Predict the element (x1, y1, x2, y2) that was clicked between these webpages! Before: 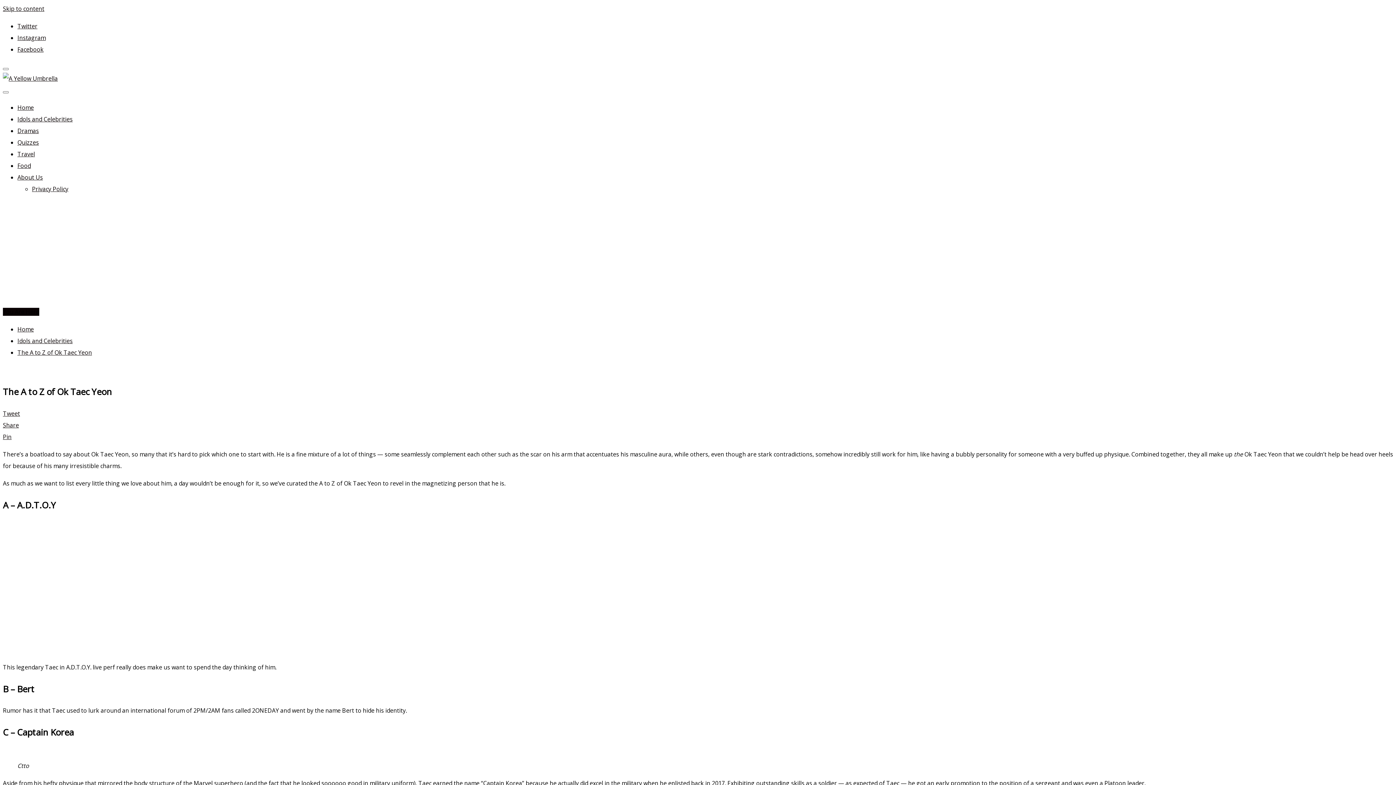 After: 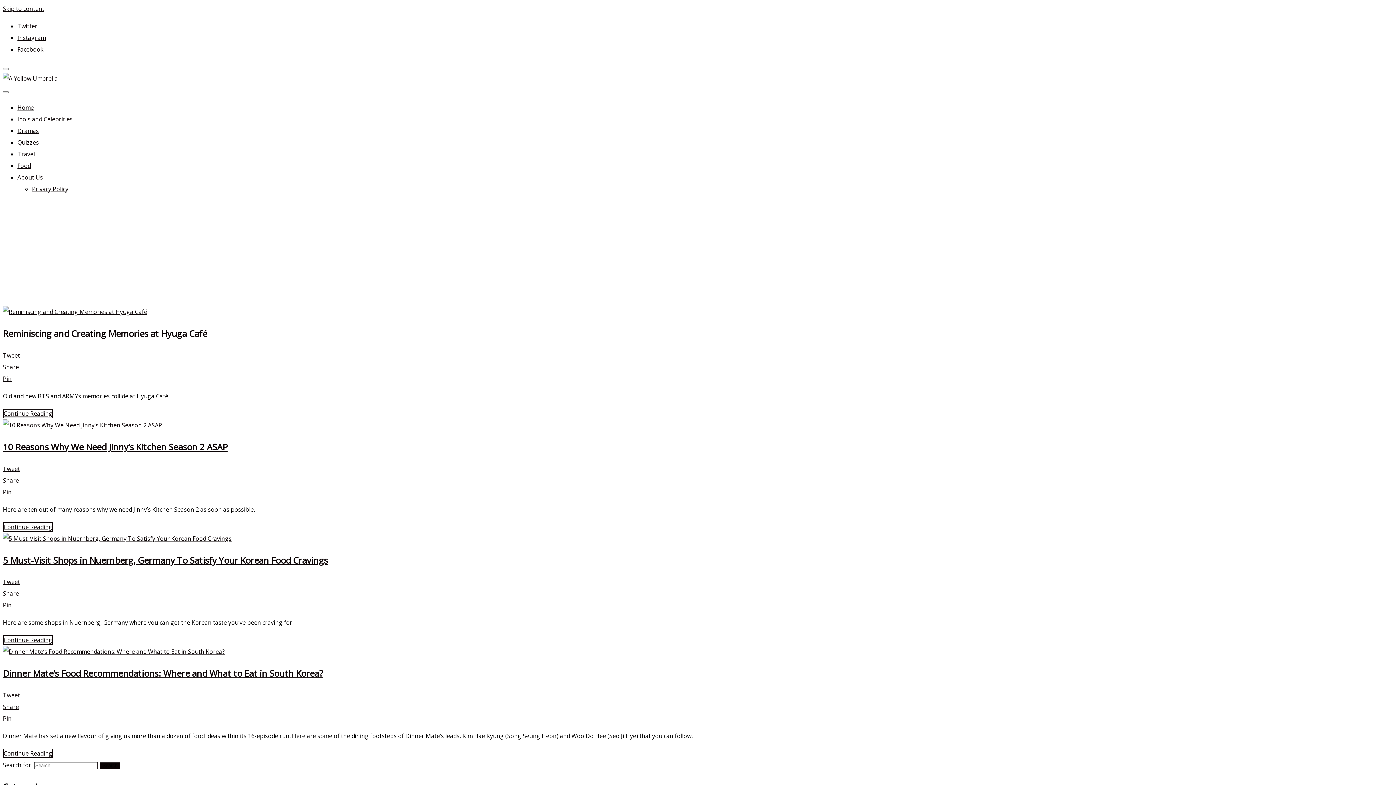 Action: bbox: (17, 161, 30, 169) label: Food